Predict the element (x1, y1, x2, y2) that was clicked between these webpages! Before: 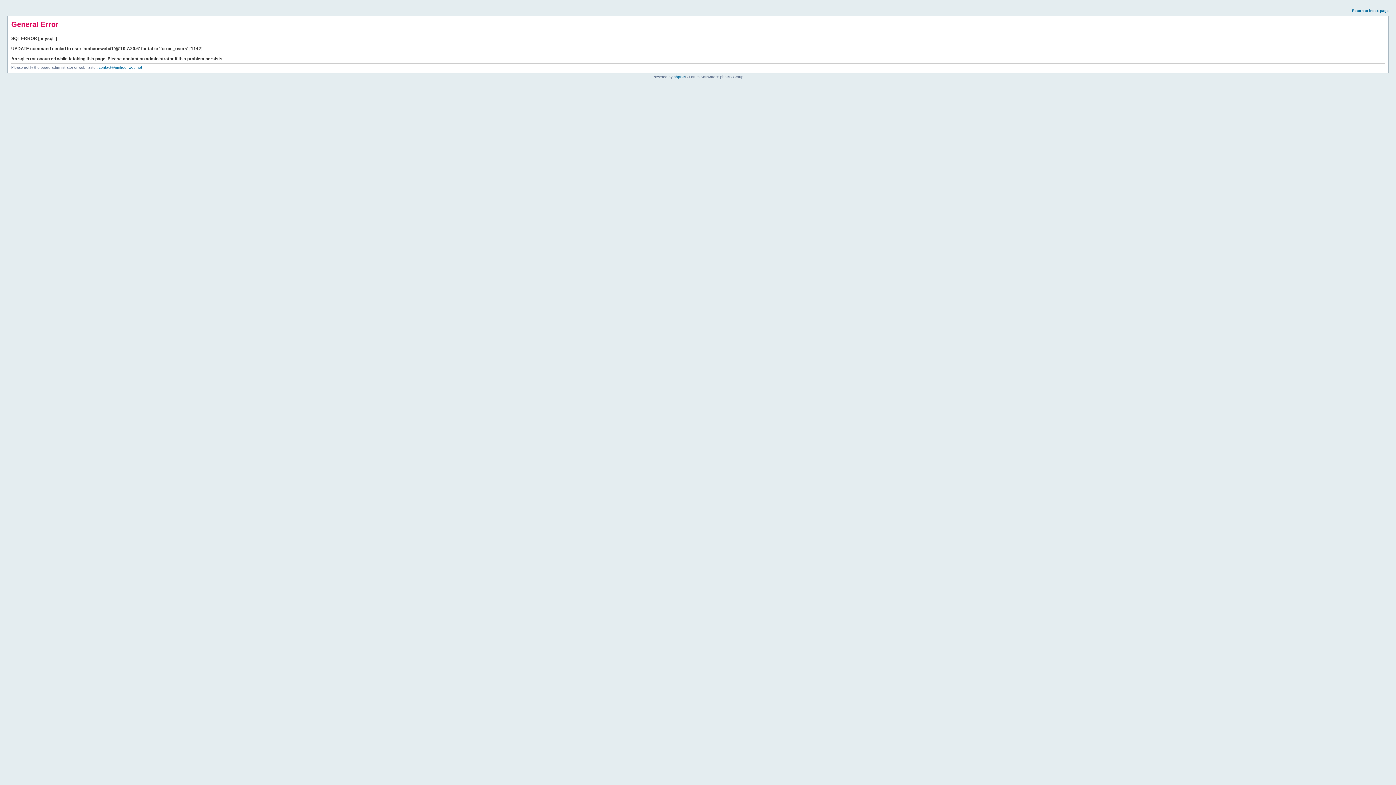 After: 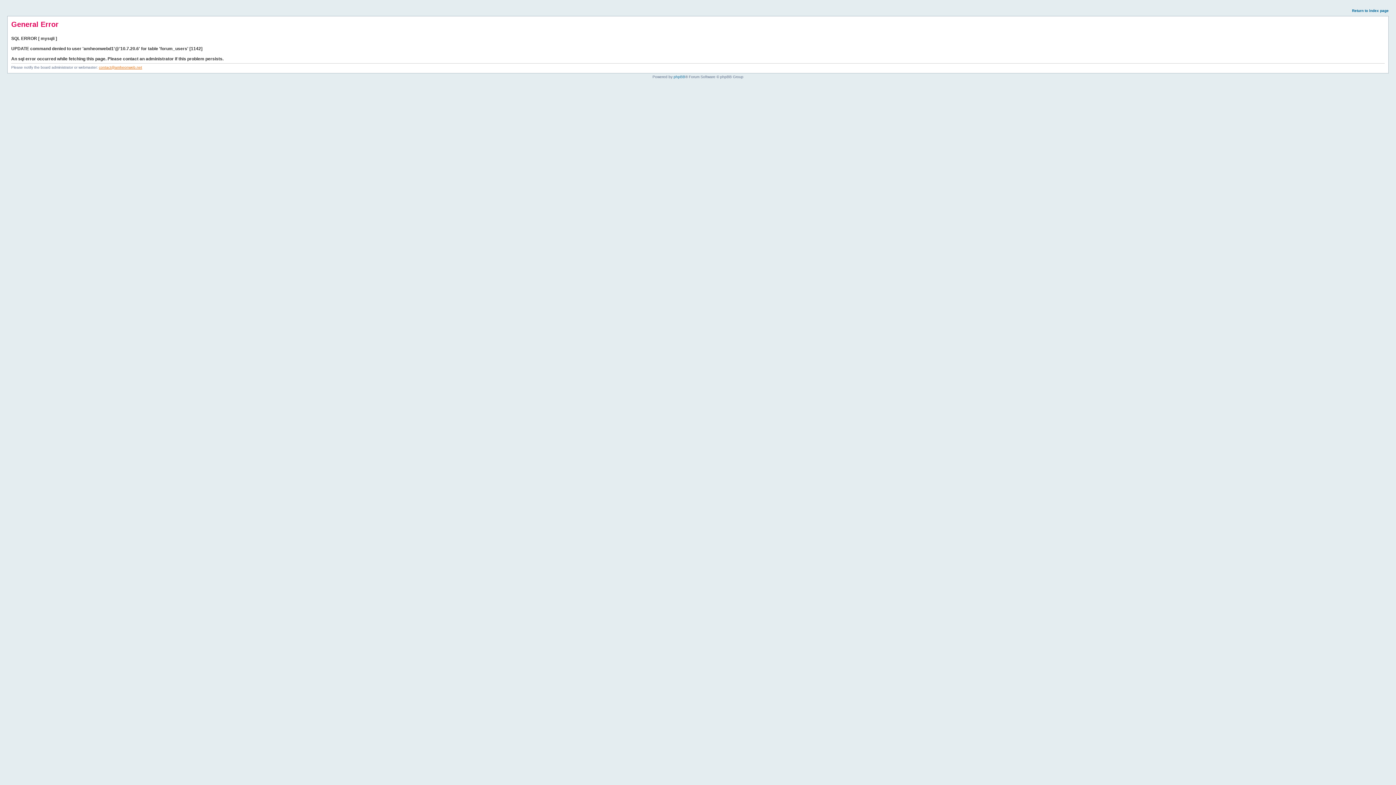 Action: bbox: (98, 65, 142, 69) label: contact@amheonweb.net